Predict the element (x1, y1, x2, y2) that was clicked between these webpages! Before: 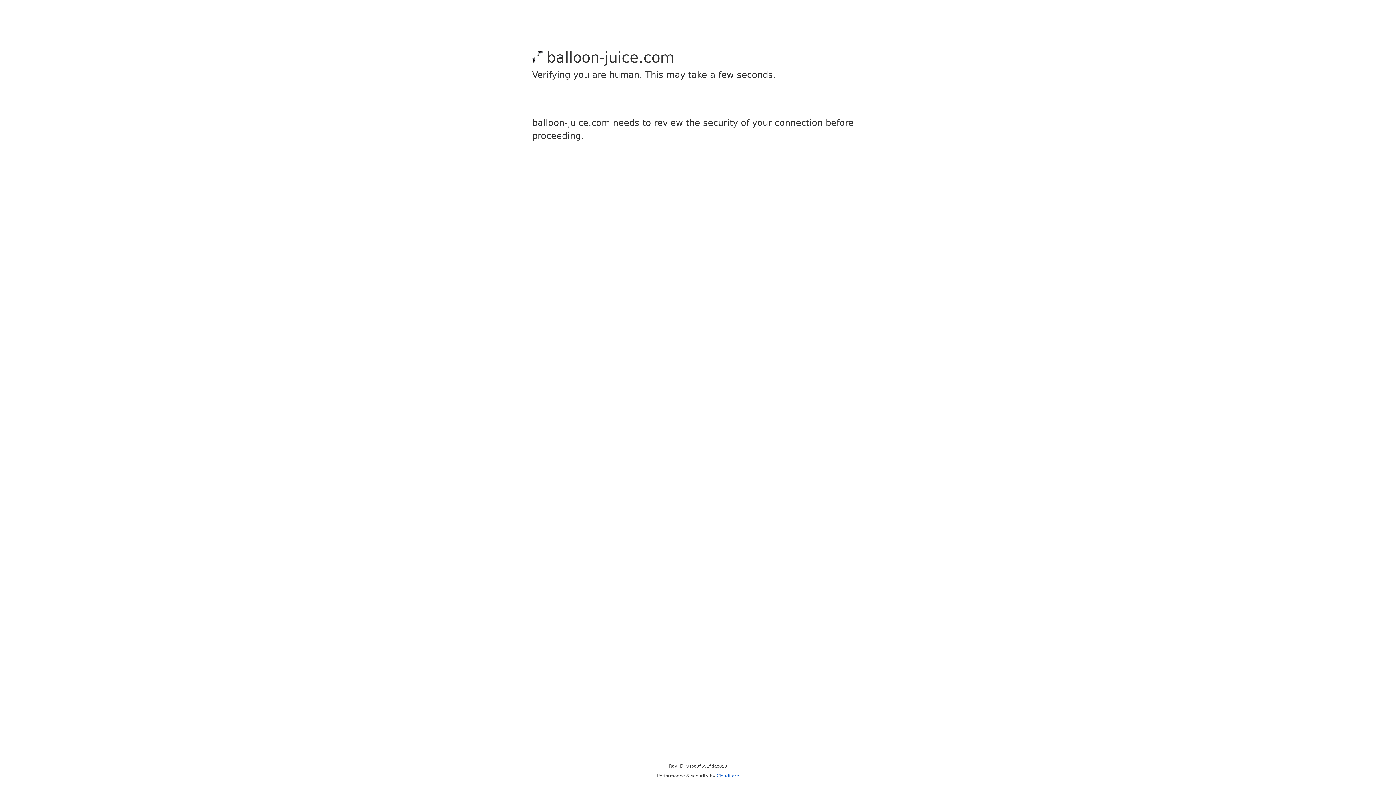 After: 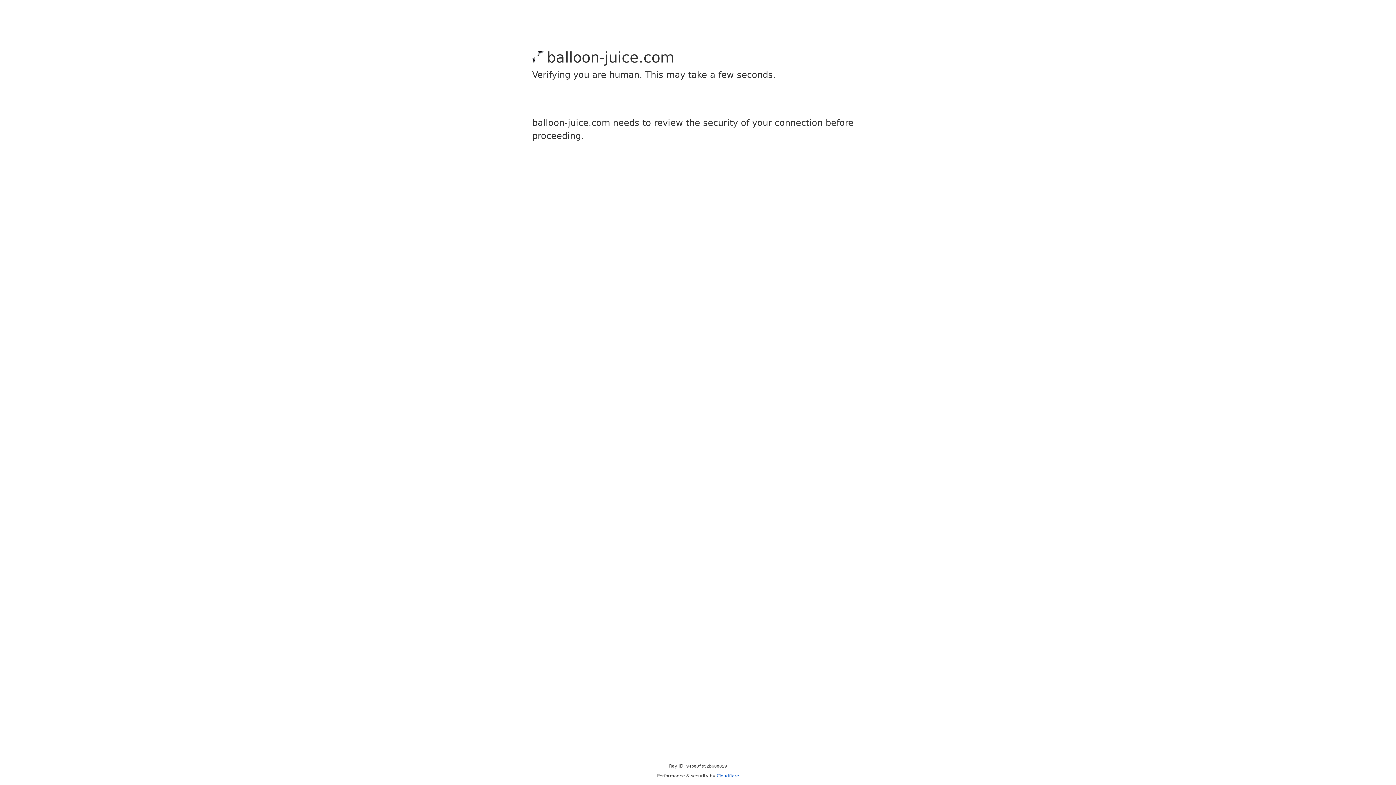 Action: label: Cloudflare bbox: (716, 773, 739, 778)